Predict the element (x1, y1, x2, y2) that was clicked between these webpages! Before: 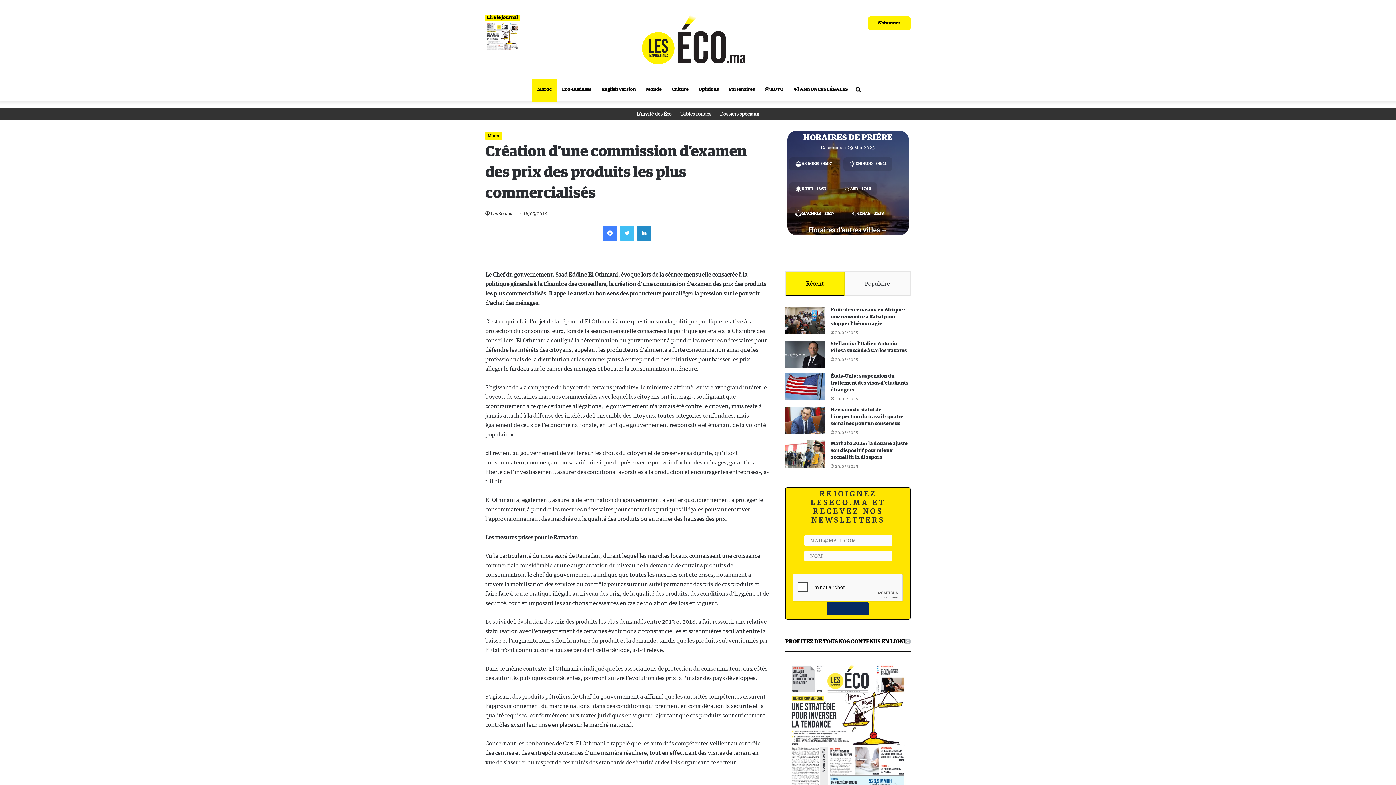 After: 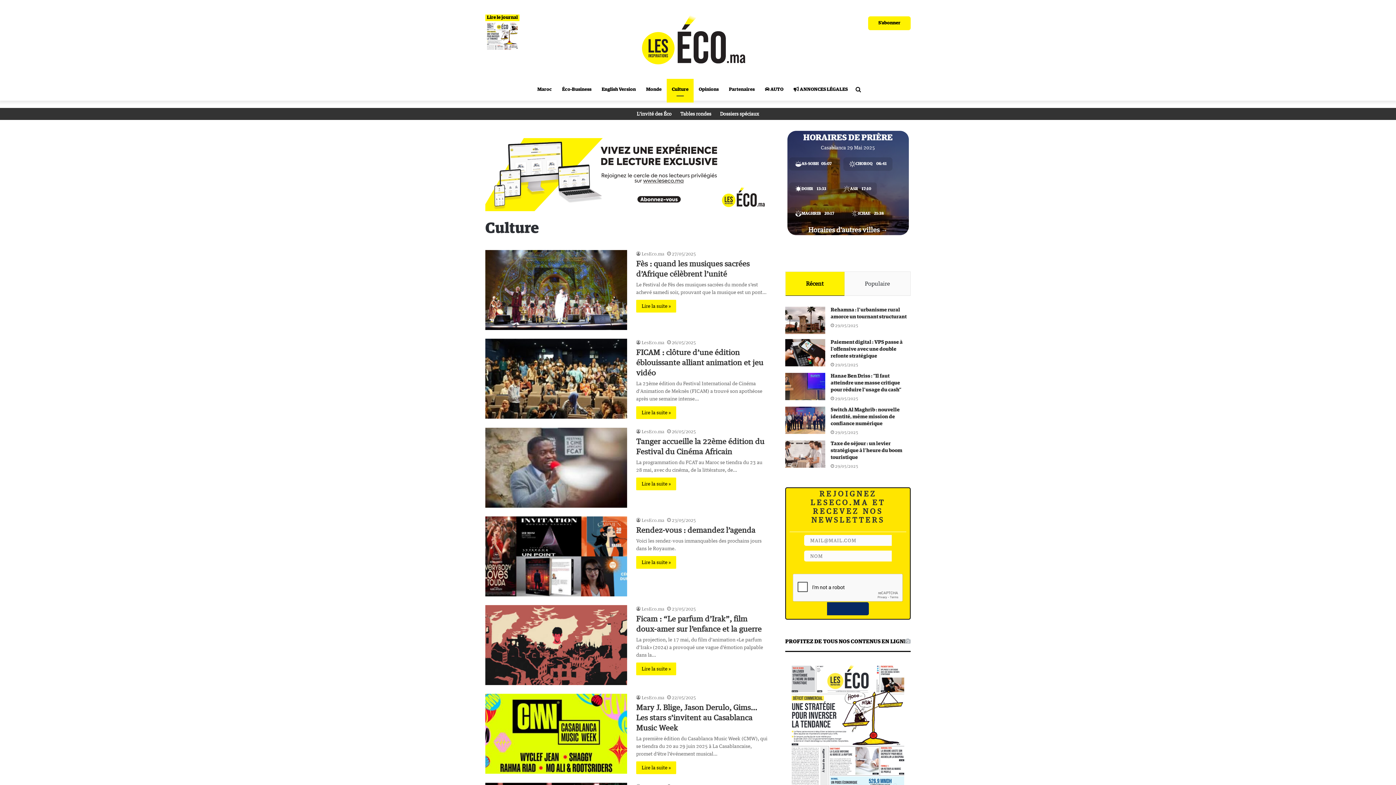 Action: label: Culture bbox: (666, 78, 693, 100)